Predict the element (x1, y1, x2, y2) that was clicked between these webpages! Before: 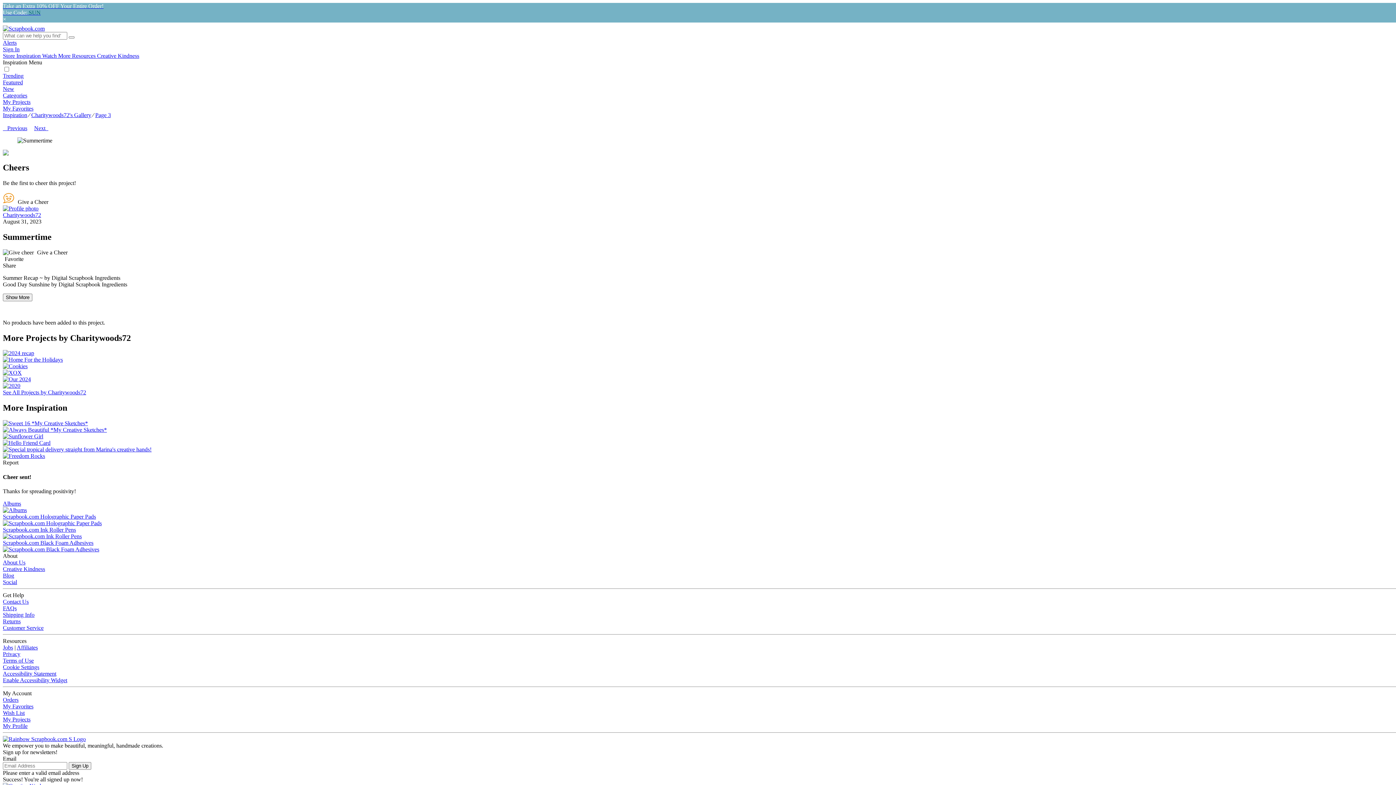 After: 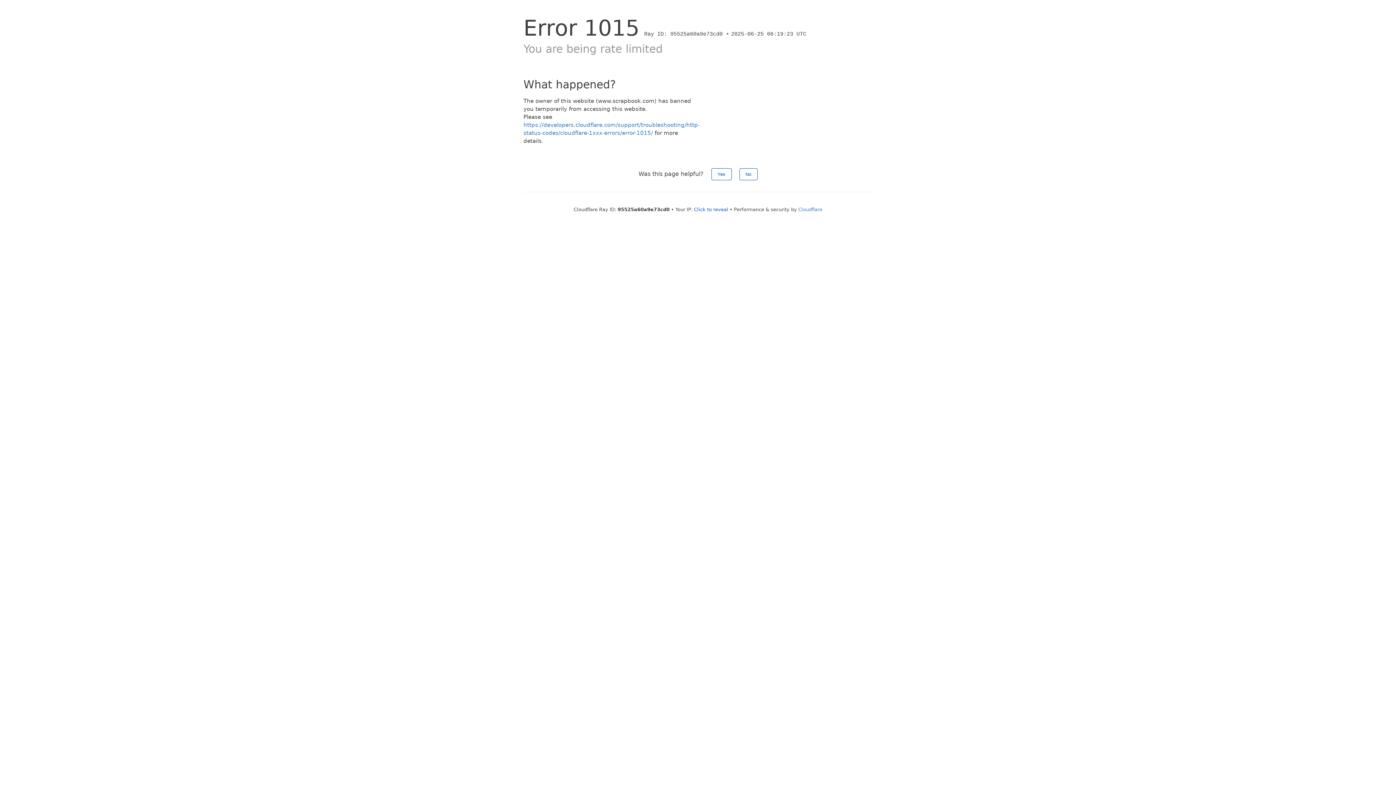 Action: label: My Favorites bbox: (2, 105, 33, 111)